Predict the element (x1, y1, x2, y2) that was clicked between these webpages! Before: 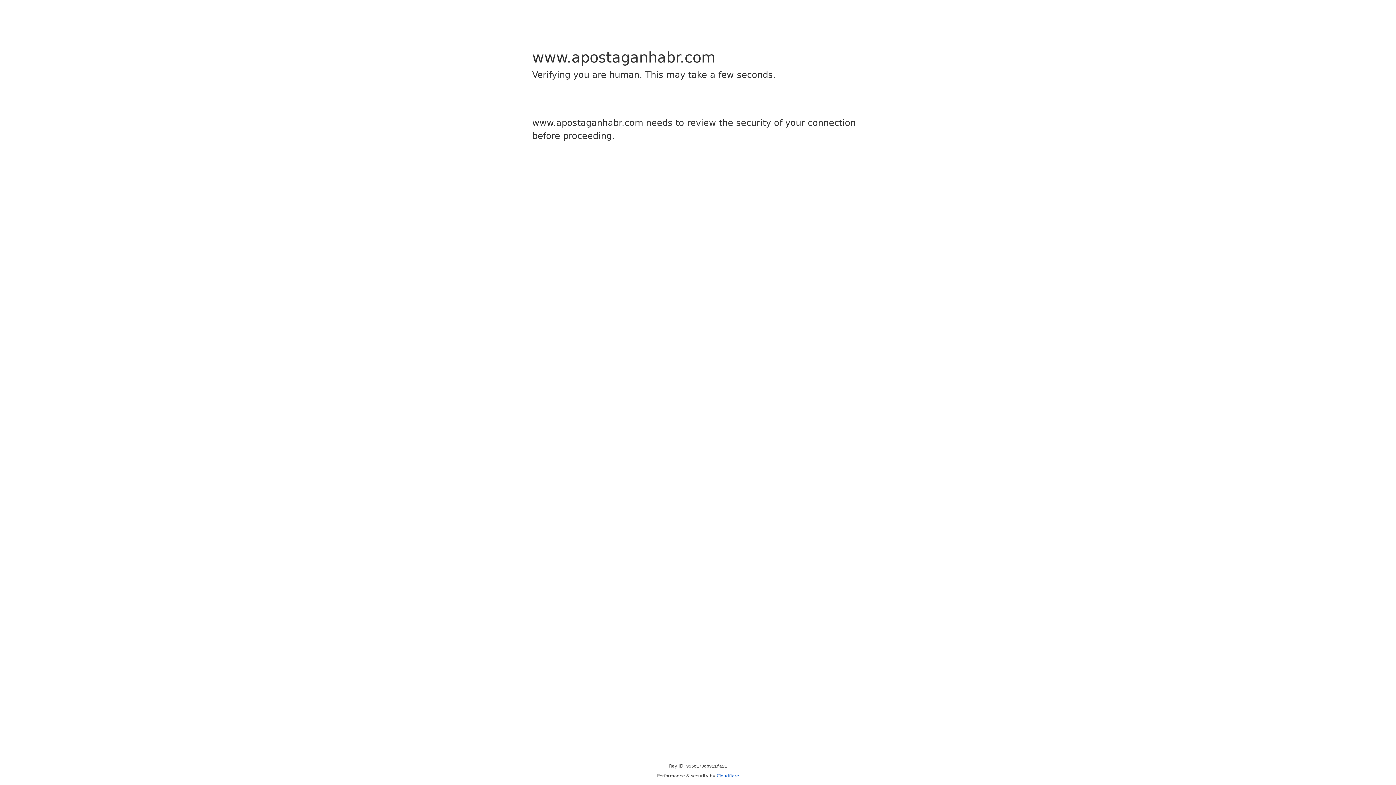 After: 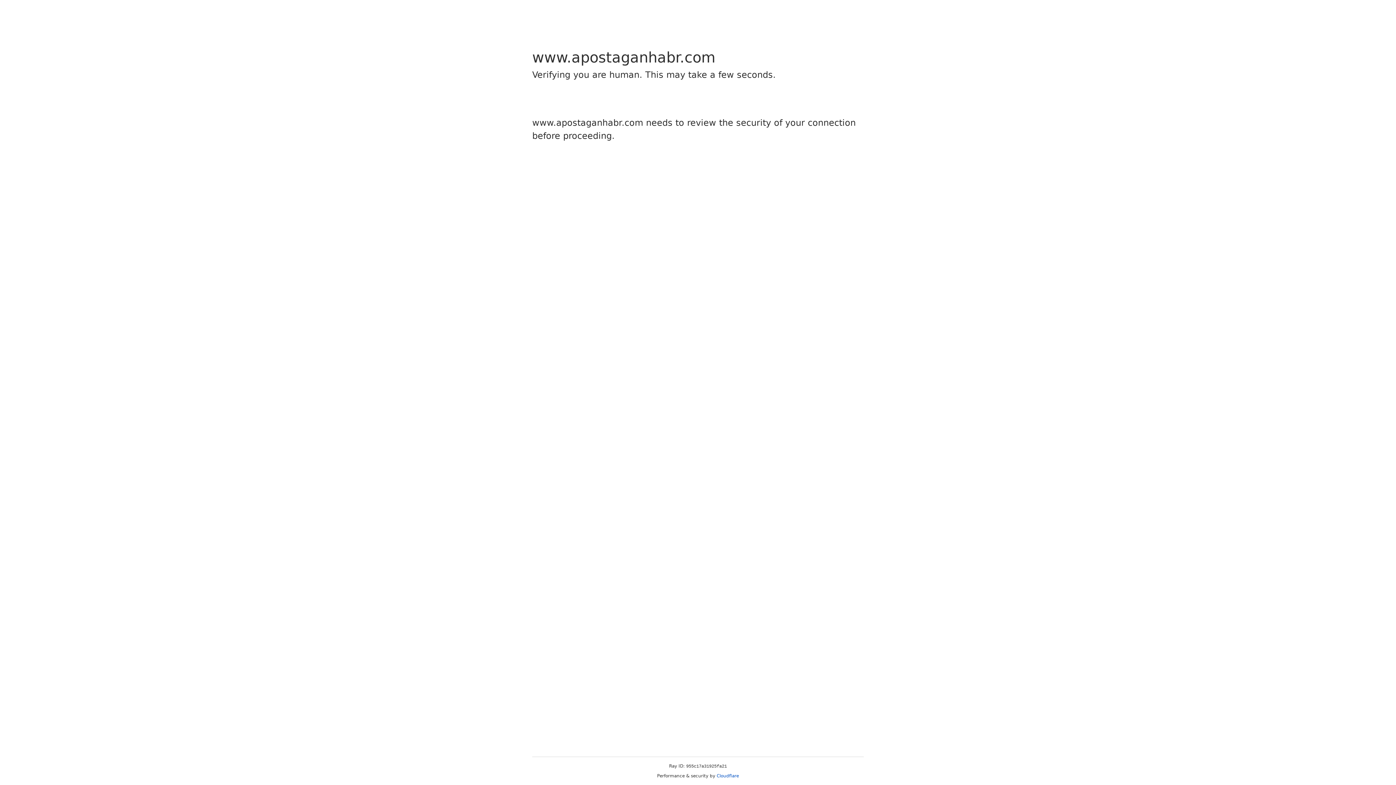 Action: label: Cloudflare bbox: (716, 773, 739, 778)